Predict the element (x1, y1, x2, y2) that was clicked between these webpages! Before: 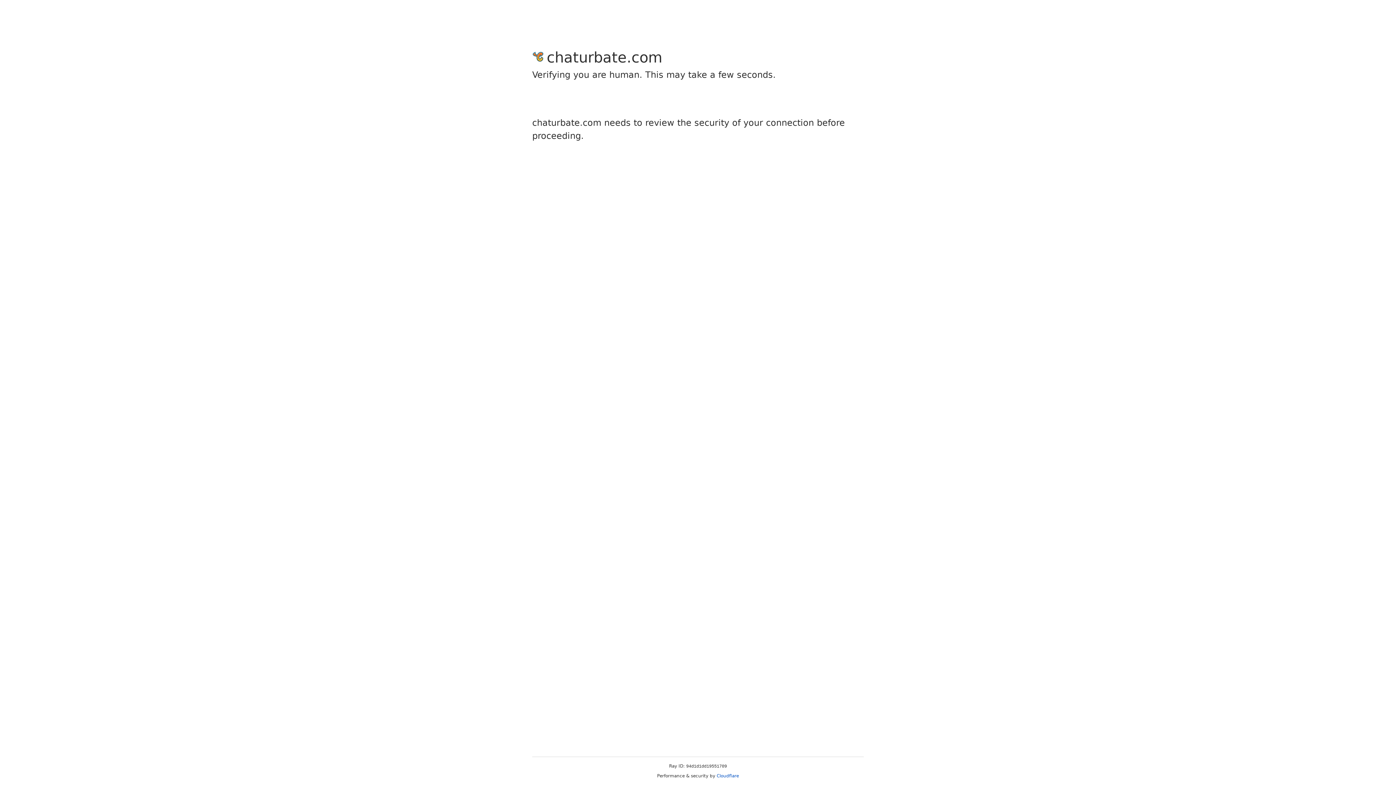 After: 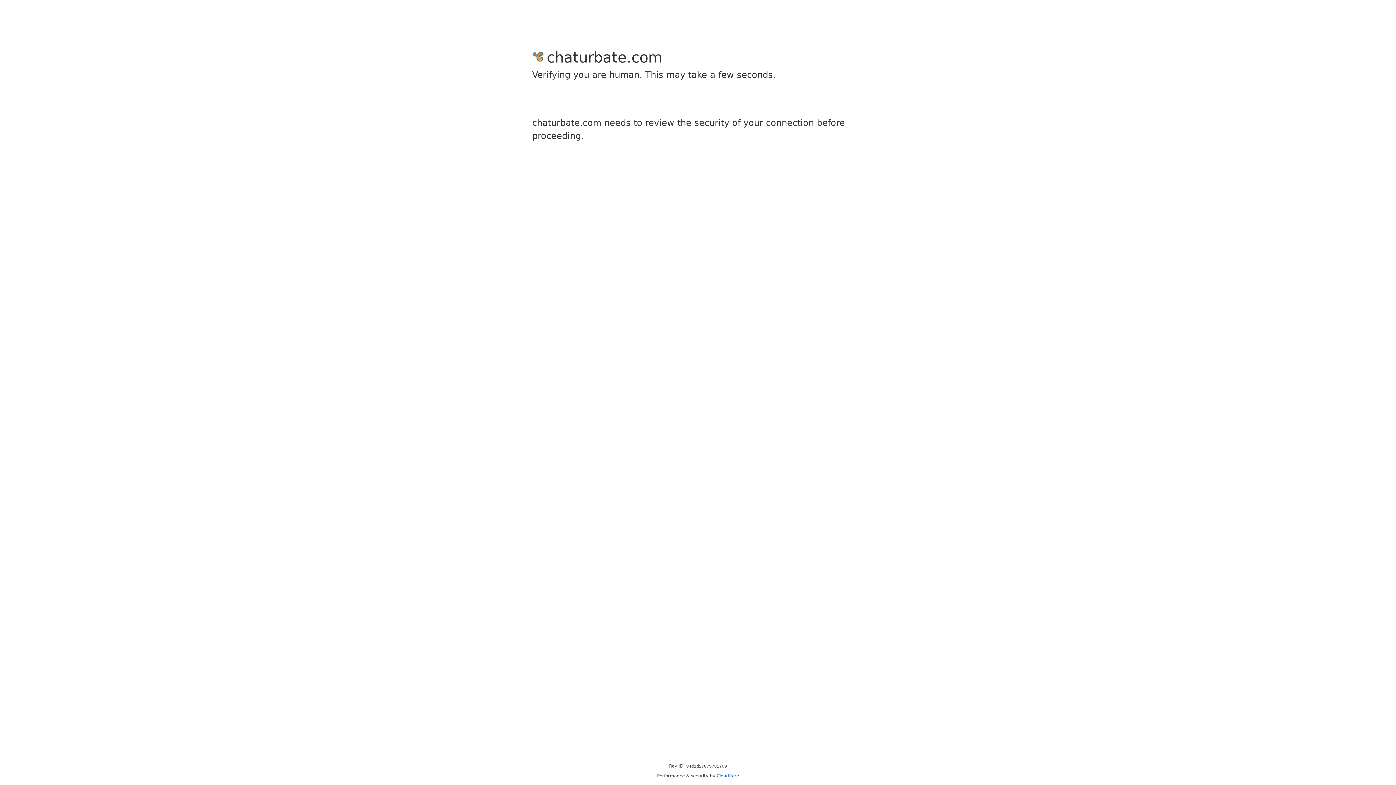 Action: label: Cloudflare bbox: (716, 773, 739, 778)